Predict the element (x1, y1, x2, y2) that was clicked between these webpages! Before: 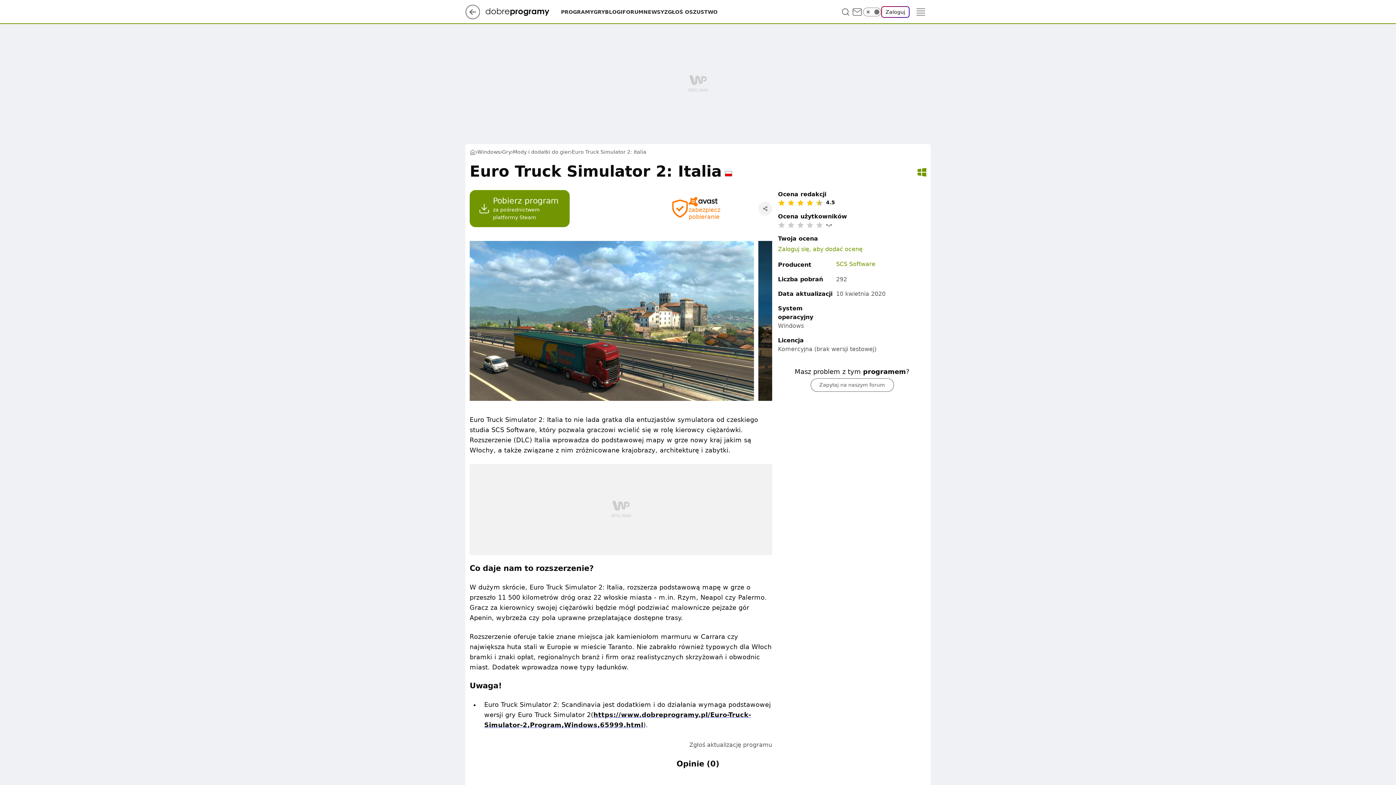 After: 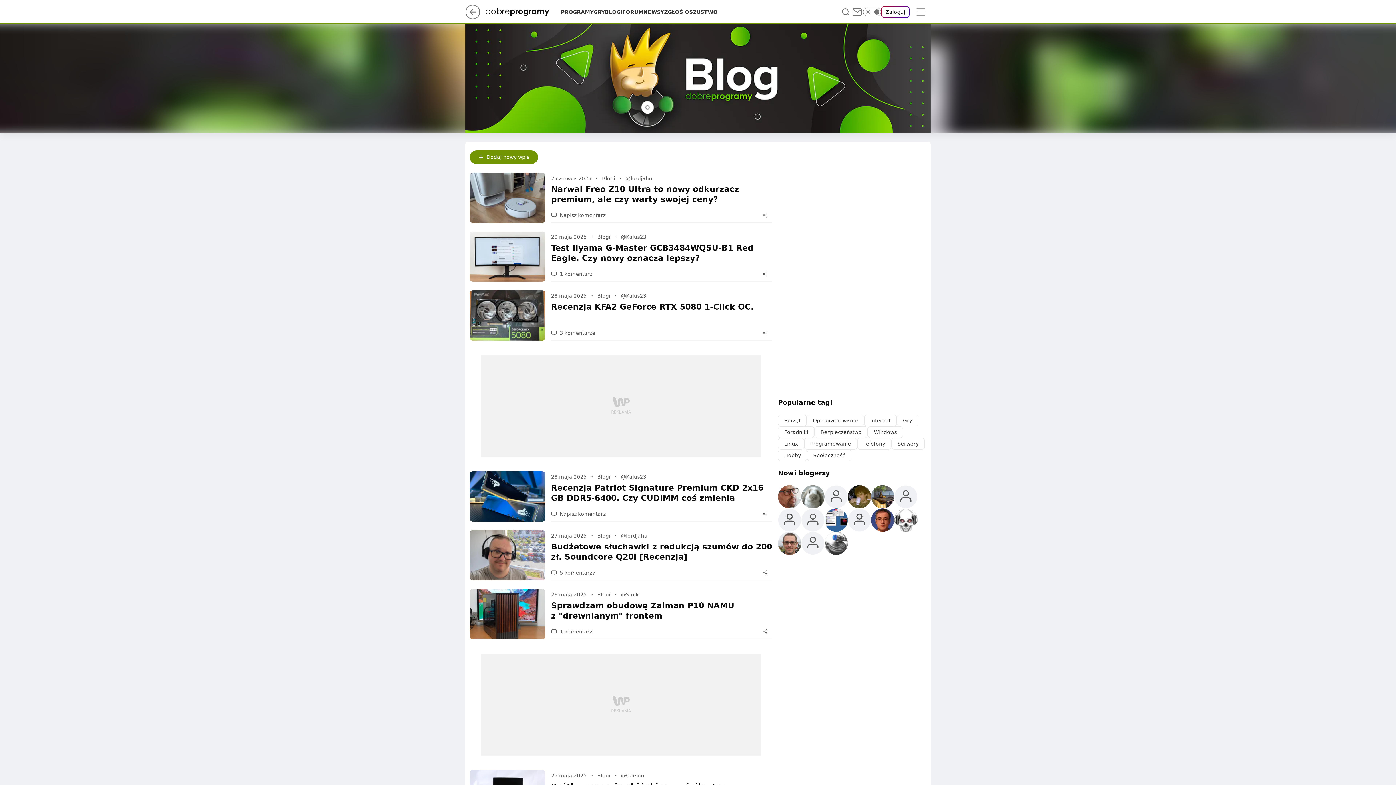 Action: bbox: (605, 8, 622, 15) label: BLOGI